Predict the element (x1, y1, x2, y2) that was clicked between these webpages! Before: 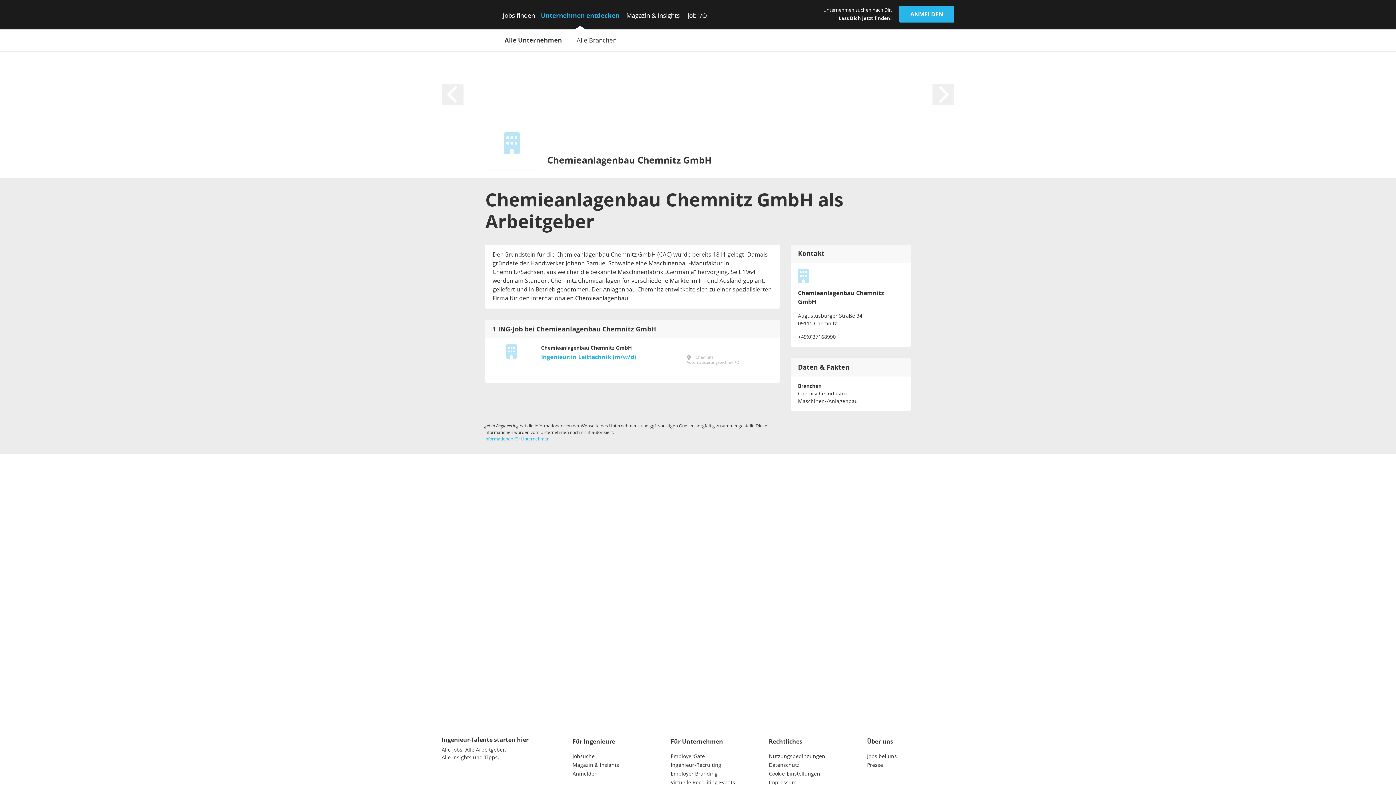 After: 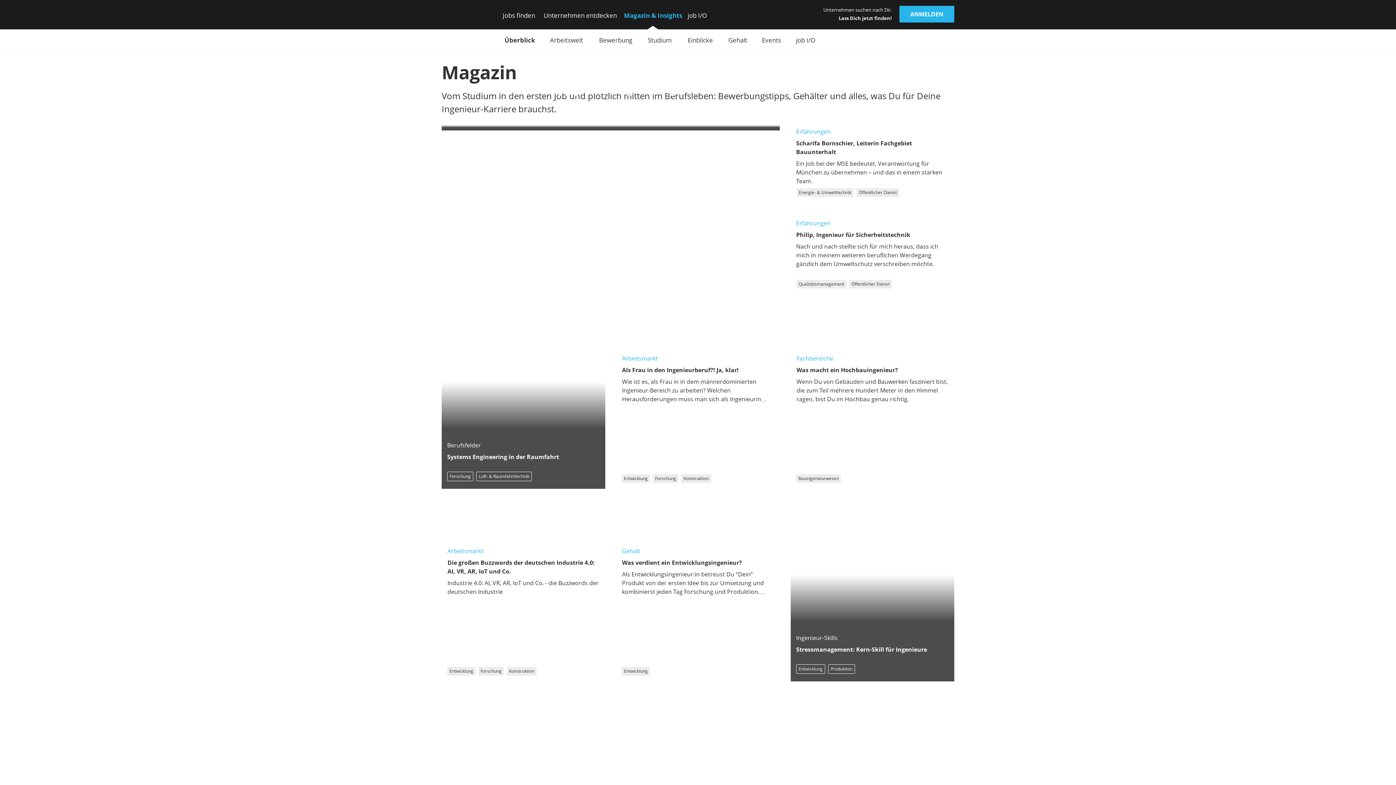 Action: label: Magazin & Insights bbox: (621, 5, 684, 29)